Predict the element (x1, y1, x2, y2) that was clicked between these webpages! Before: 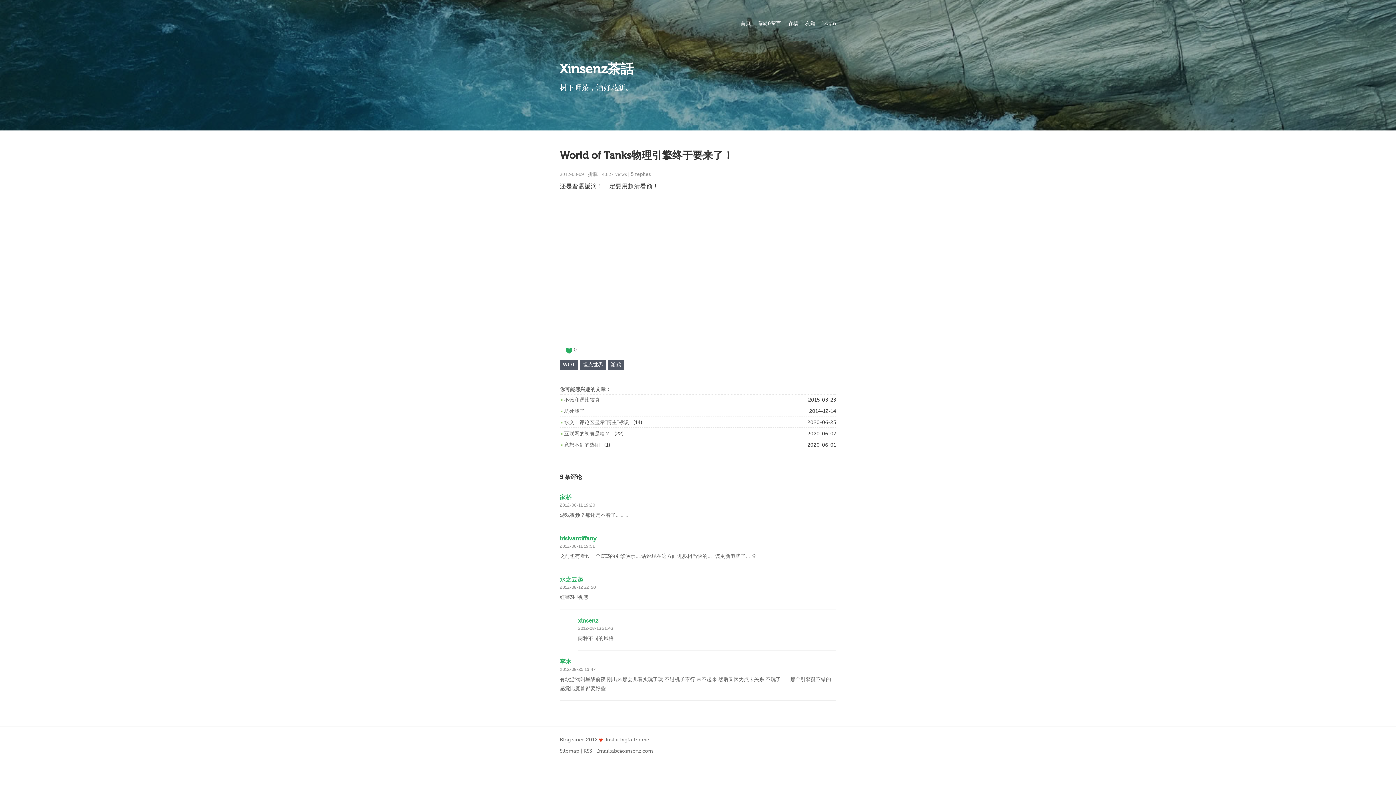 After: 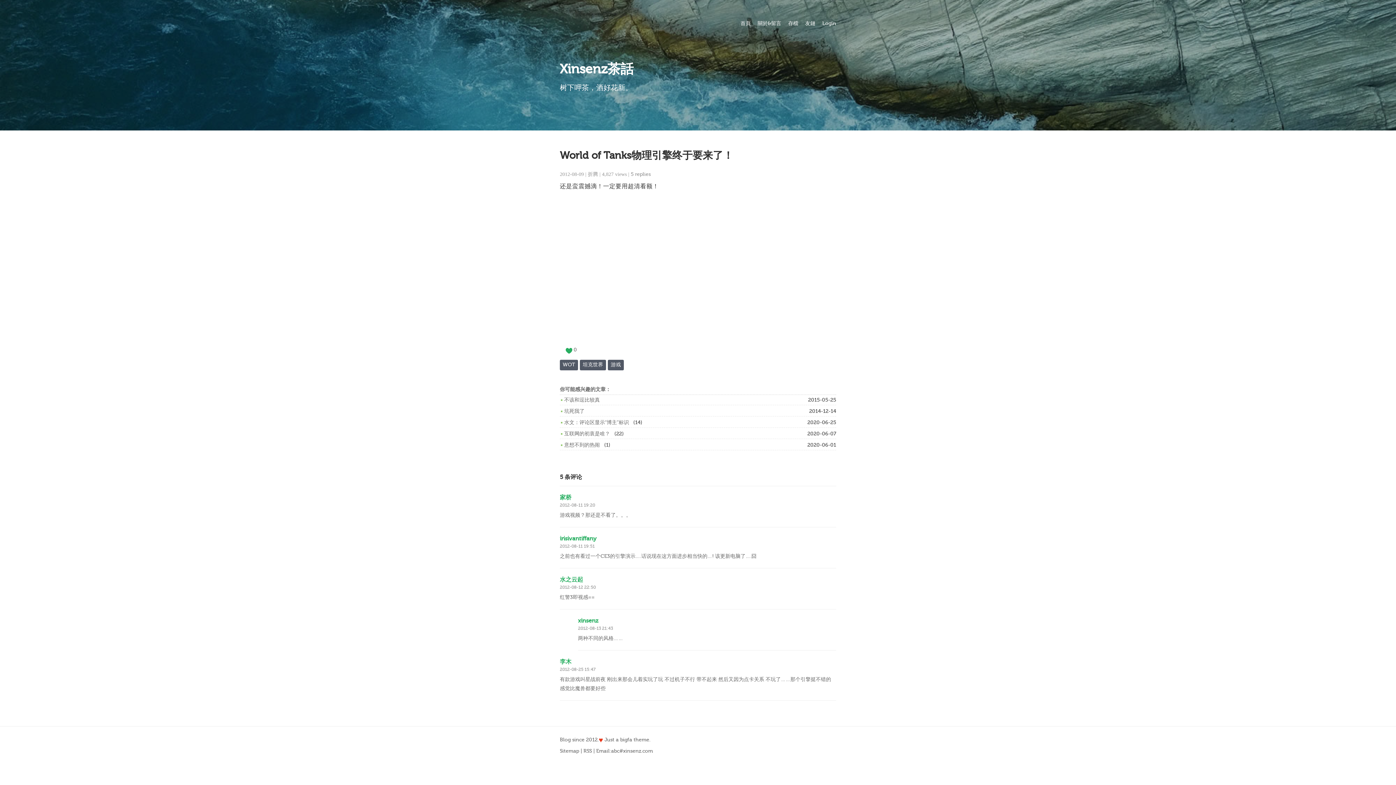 Action: bbox: (560, 544, 594, 549) label: 2012-08-11 19:51